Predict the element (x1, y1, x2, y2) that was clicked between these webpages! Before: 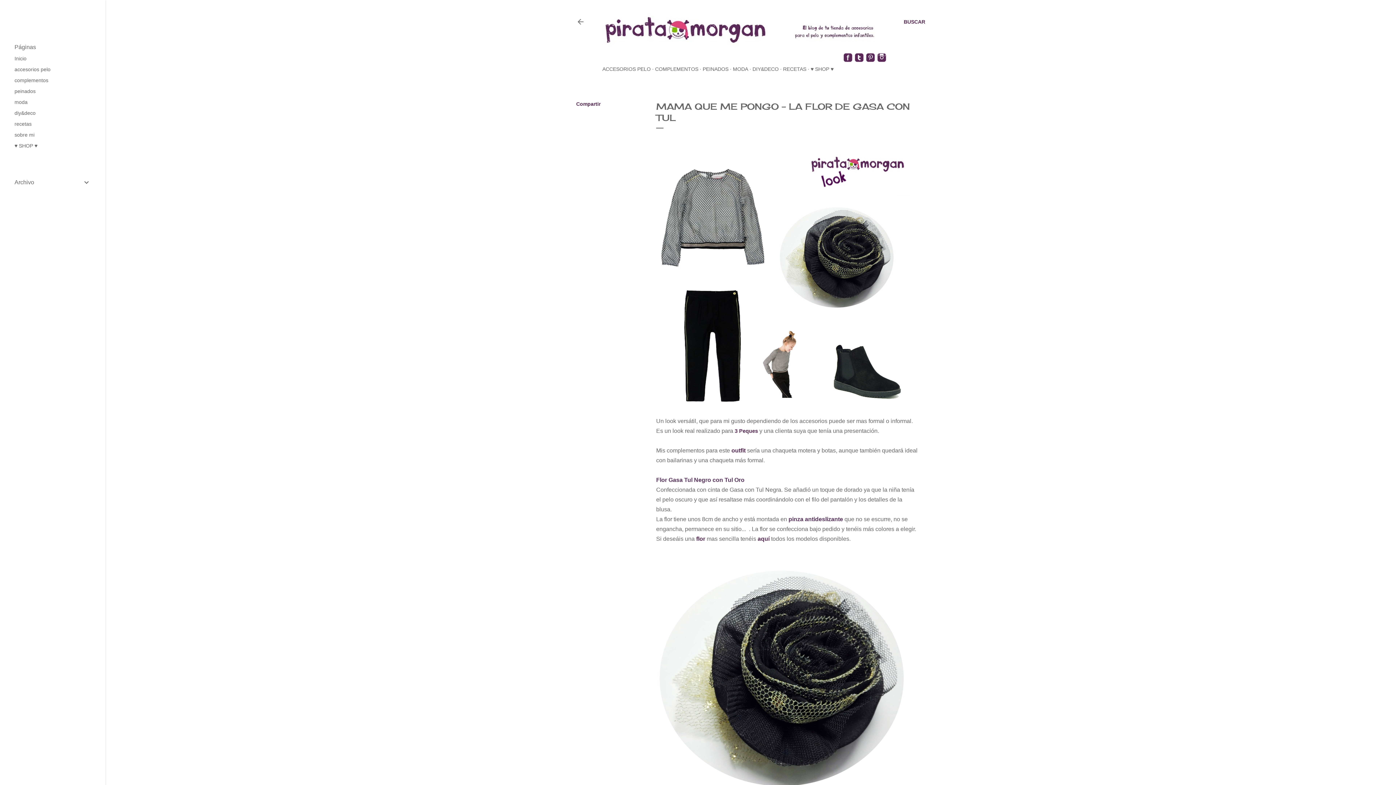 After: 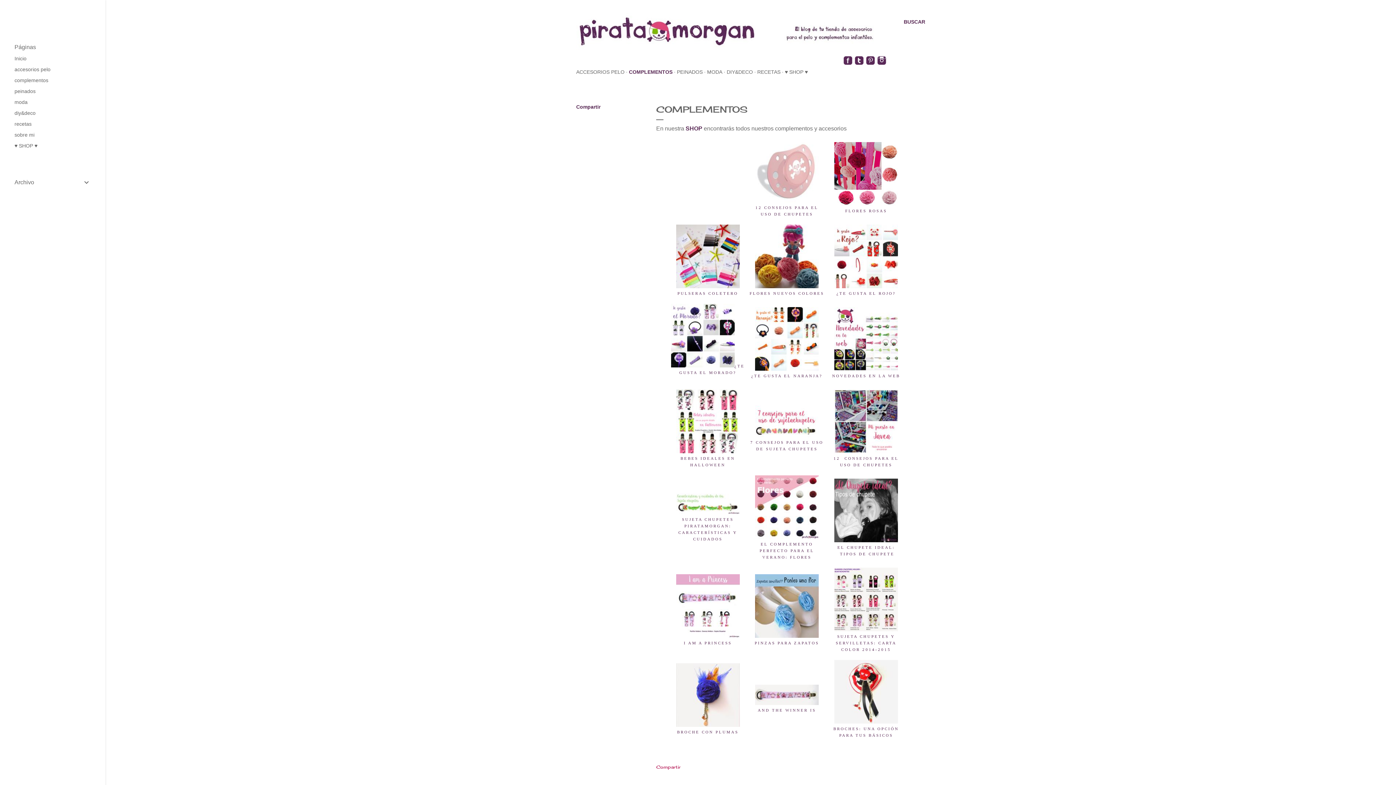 Action: bbox: (655, 66, 698, 71) label: COMPLEMENTOS